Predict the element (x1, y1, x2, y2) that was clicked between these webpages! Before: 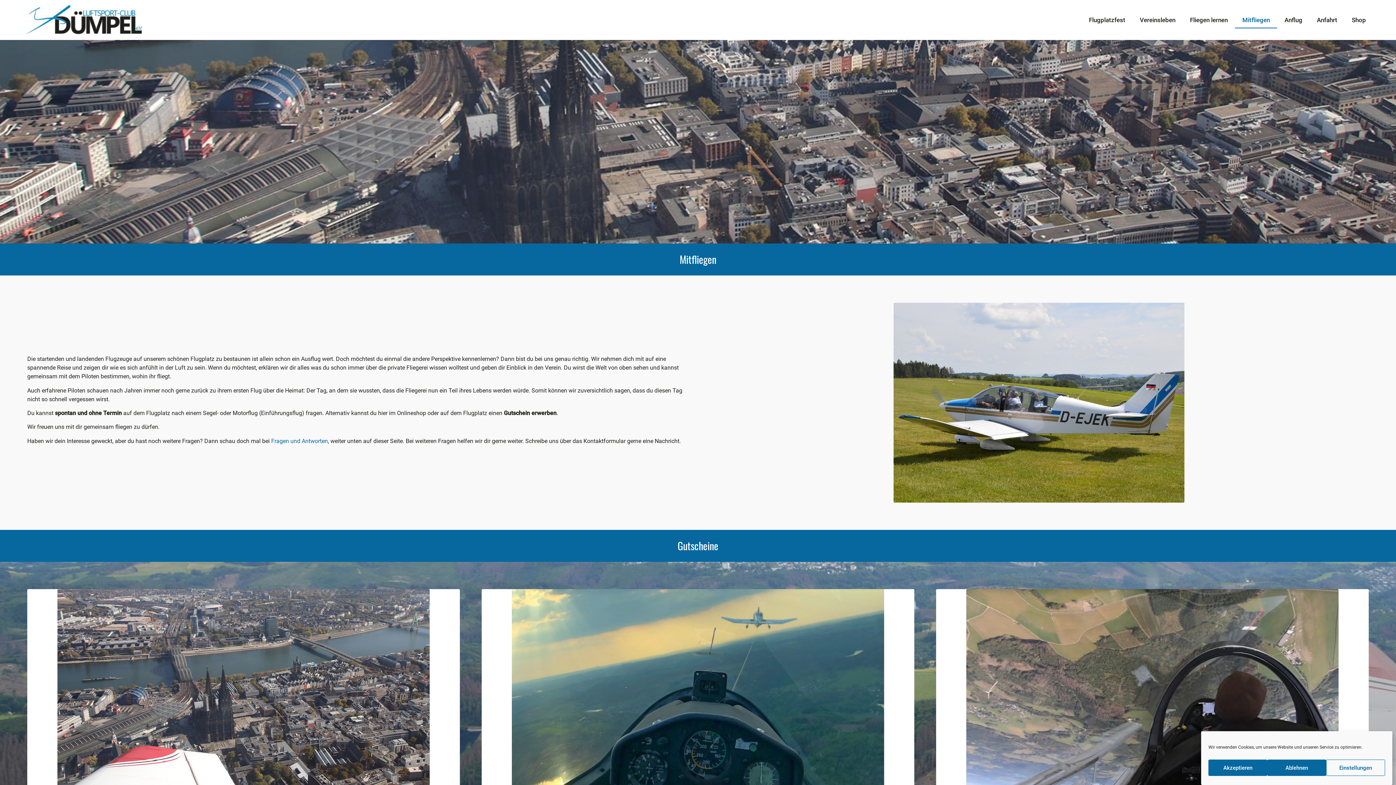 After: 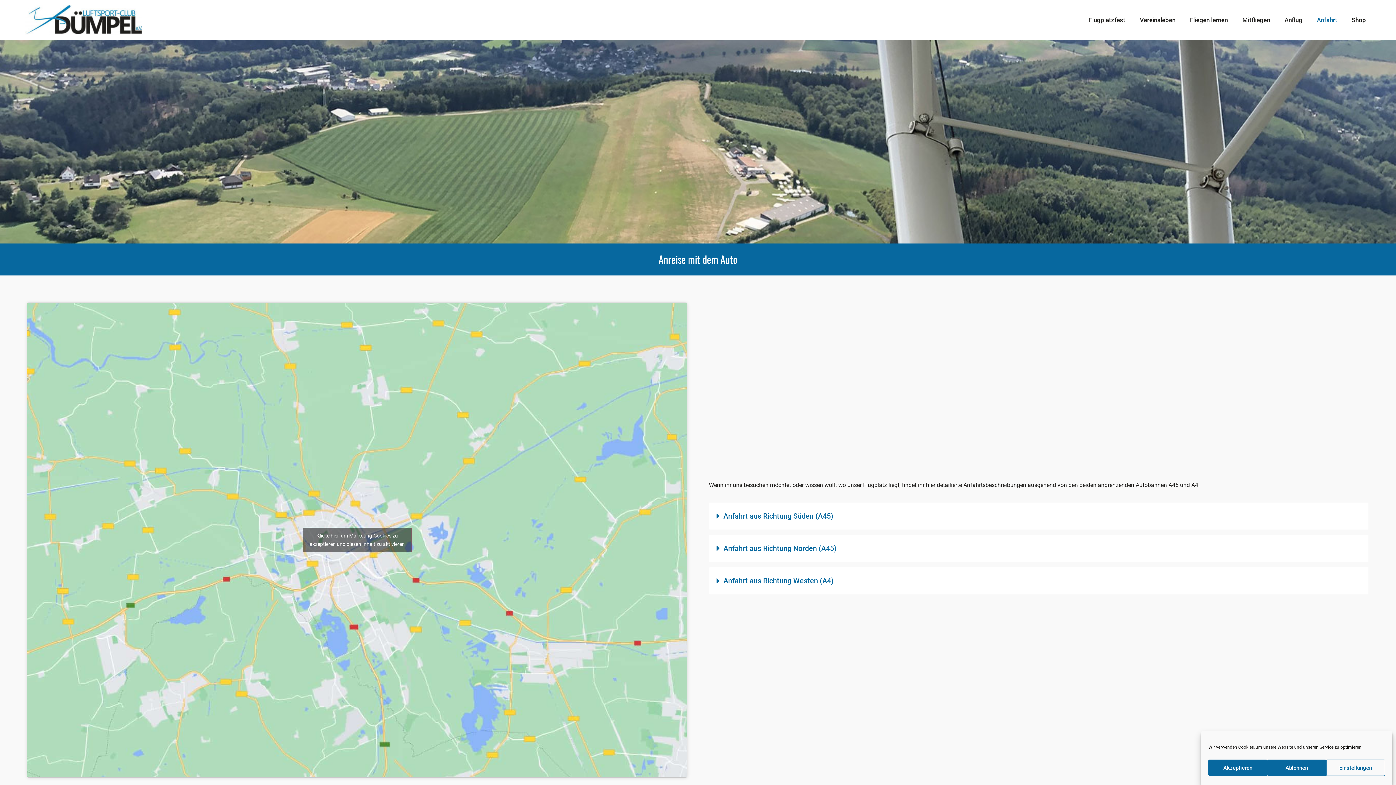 Action: bbox: (1309, 11, 1344, 28) label: Anfahrt